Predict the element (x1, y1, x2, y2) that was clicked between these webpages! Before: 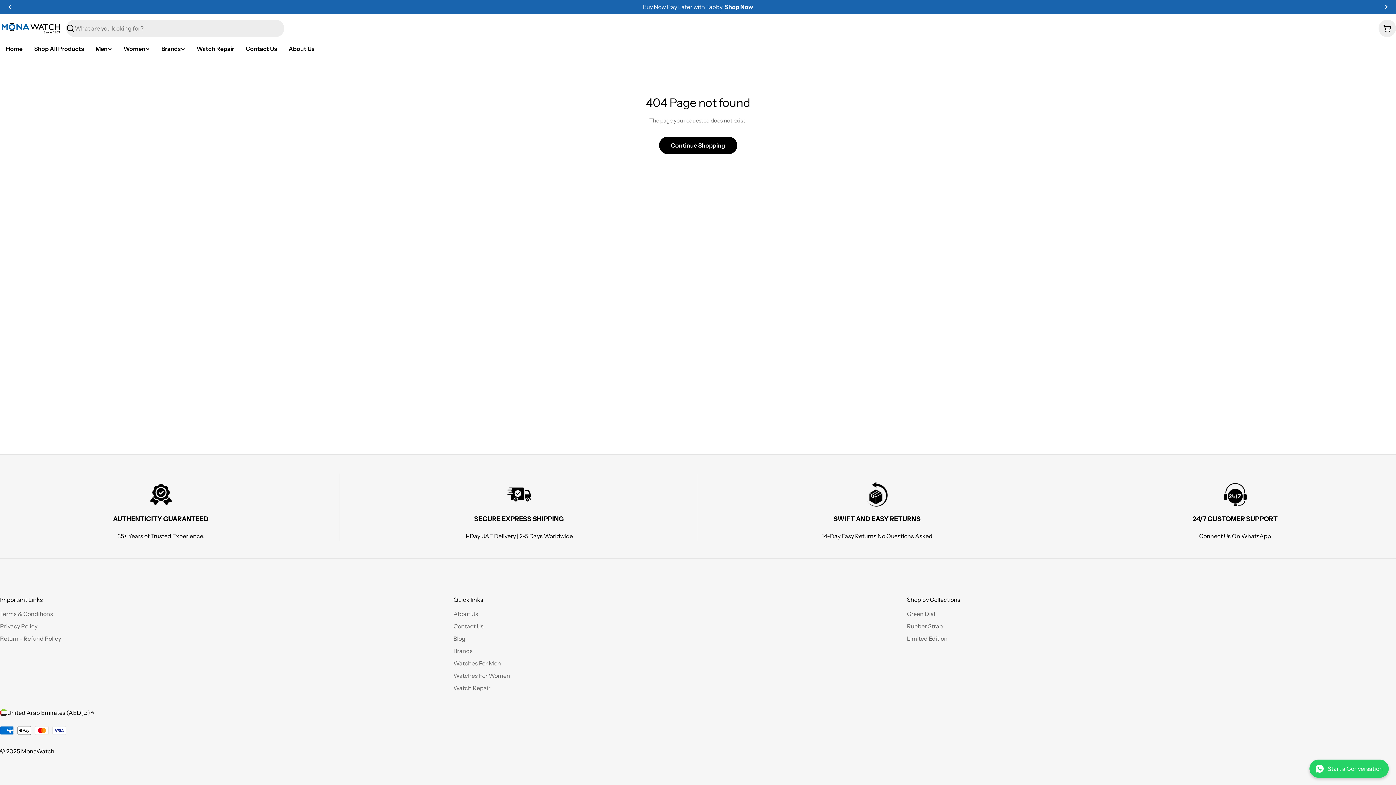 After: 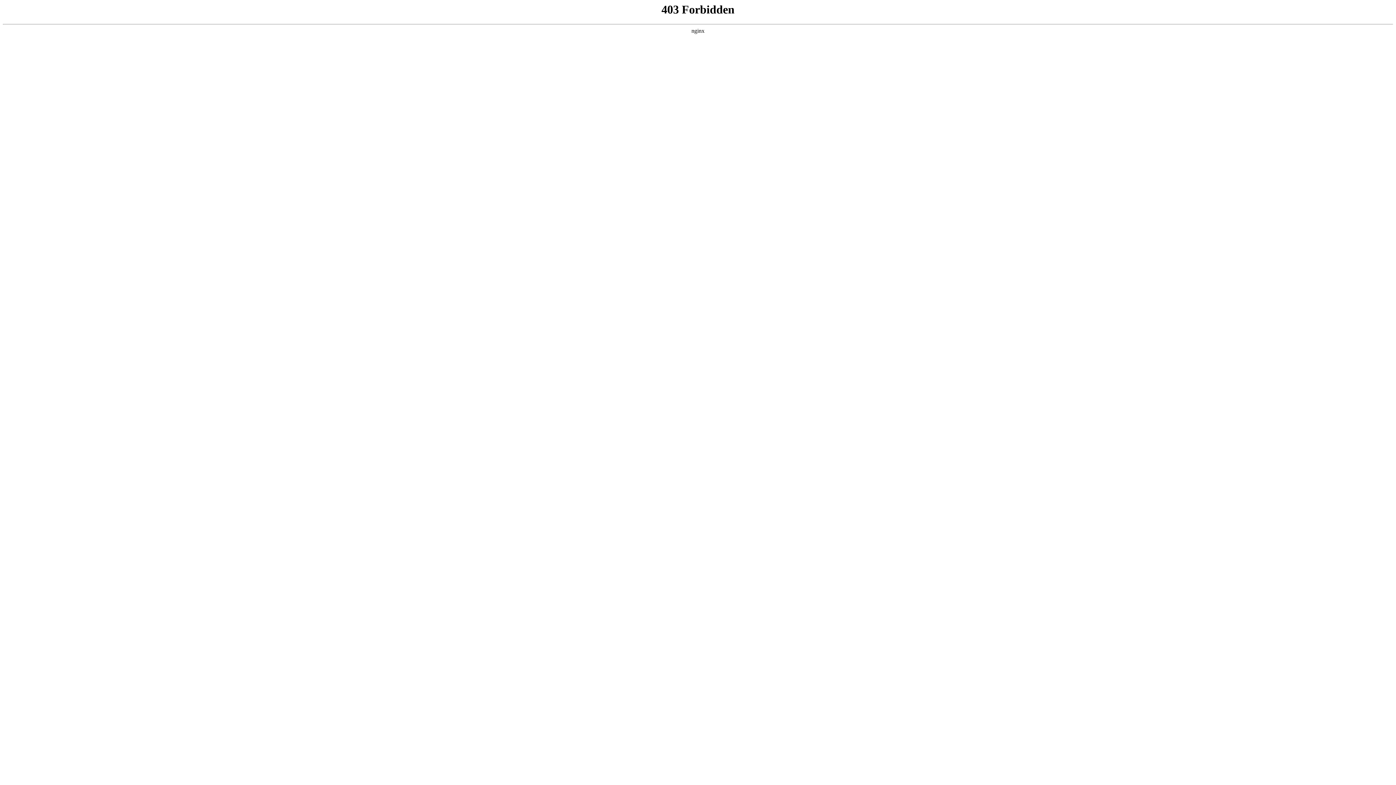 Action: bbox: (190, 42, 240, 54) label: Watch Repair